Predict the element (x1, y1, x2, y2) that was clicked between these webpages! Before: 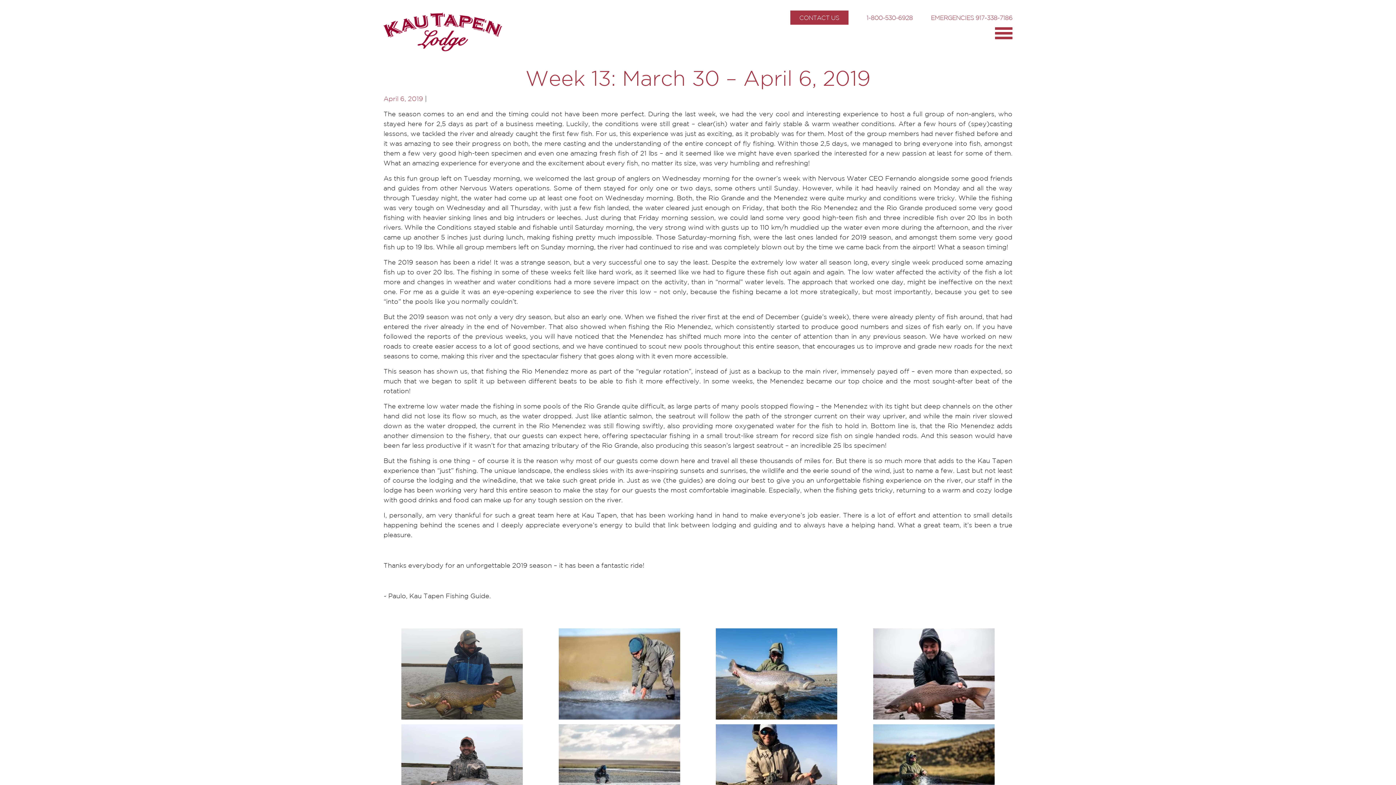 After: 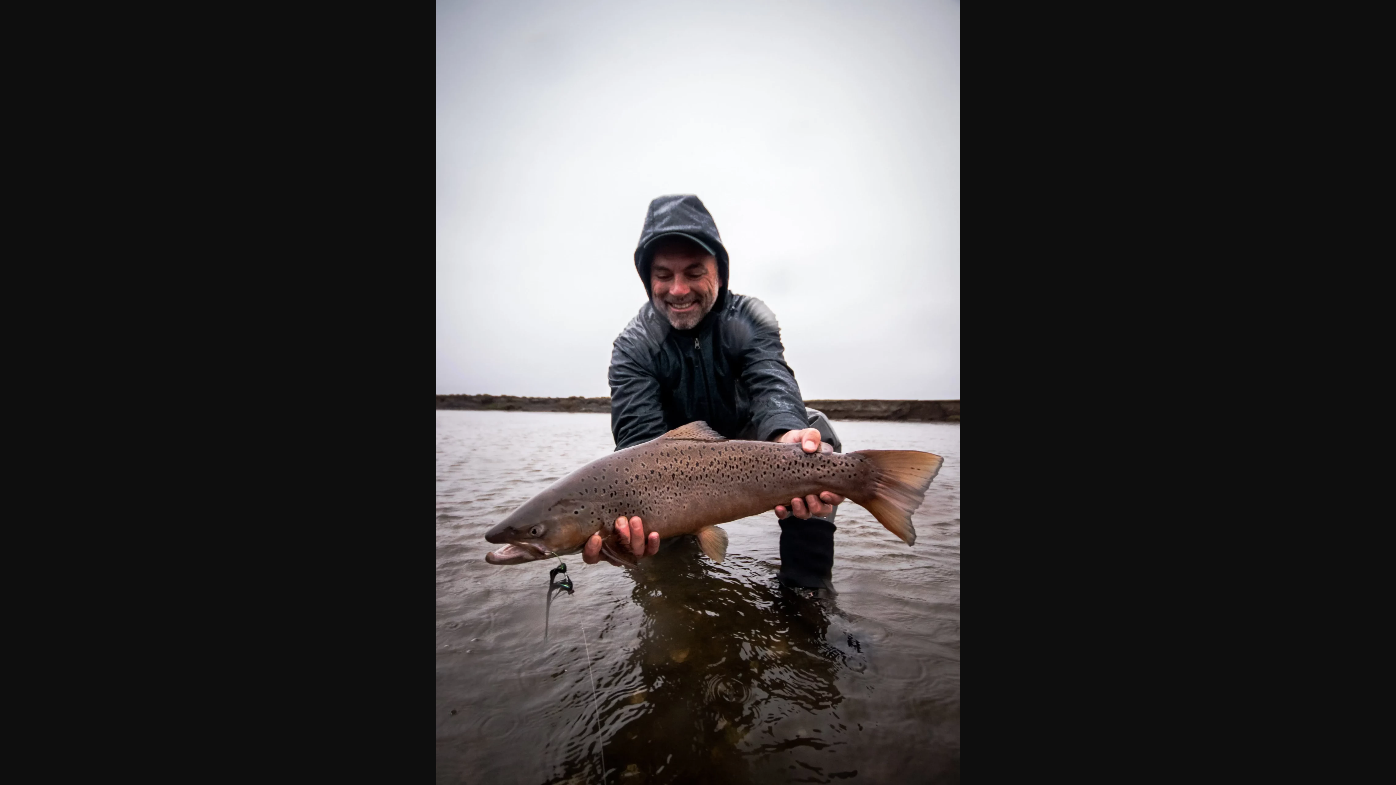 Action: bbox: (872, 714, 995, 721)